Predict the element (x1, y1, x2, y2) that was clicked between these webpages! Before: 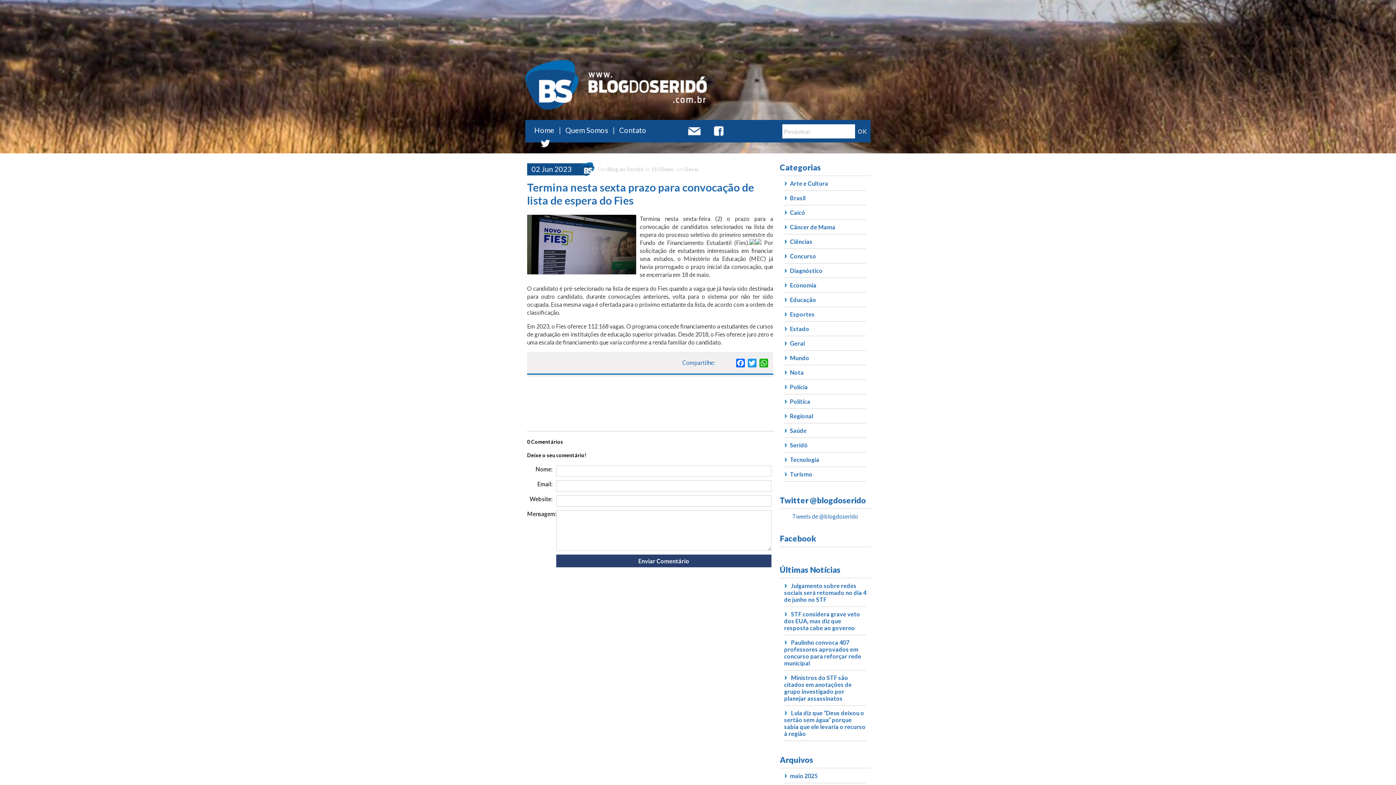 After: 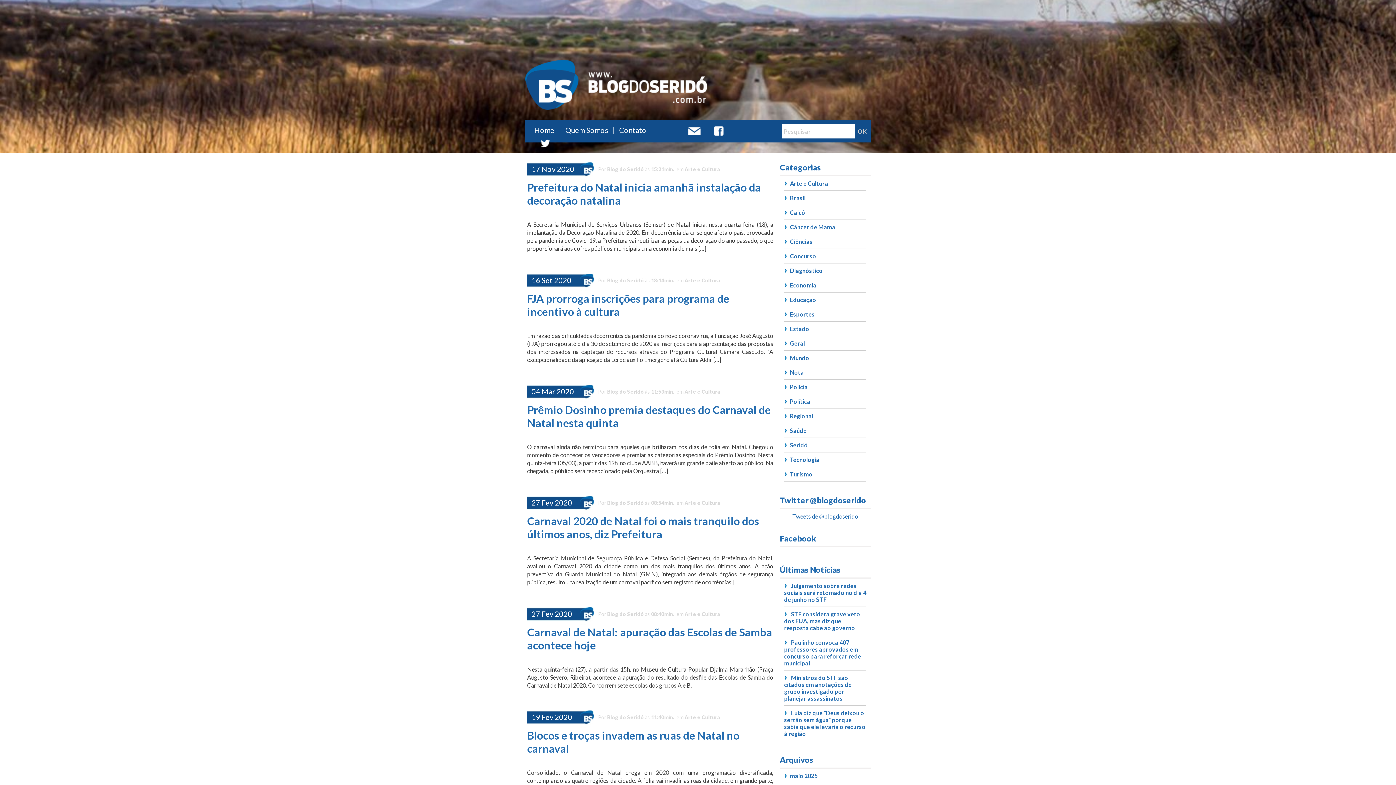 Action: bbox: (790, 180, 828, 186) label: Arte e Cultura